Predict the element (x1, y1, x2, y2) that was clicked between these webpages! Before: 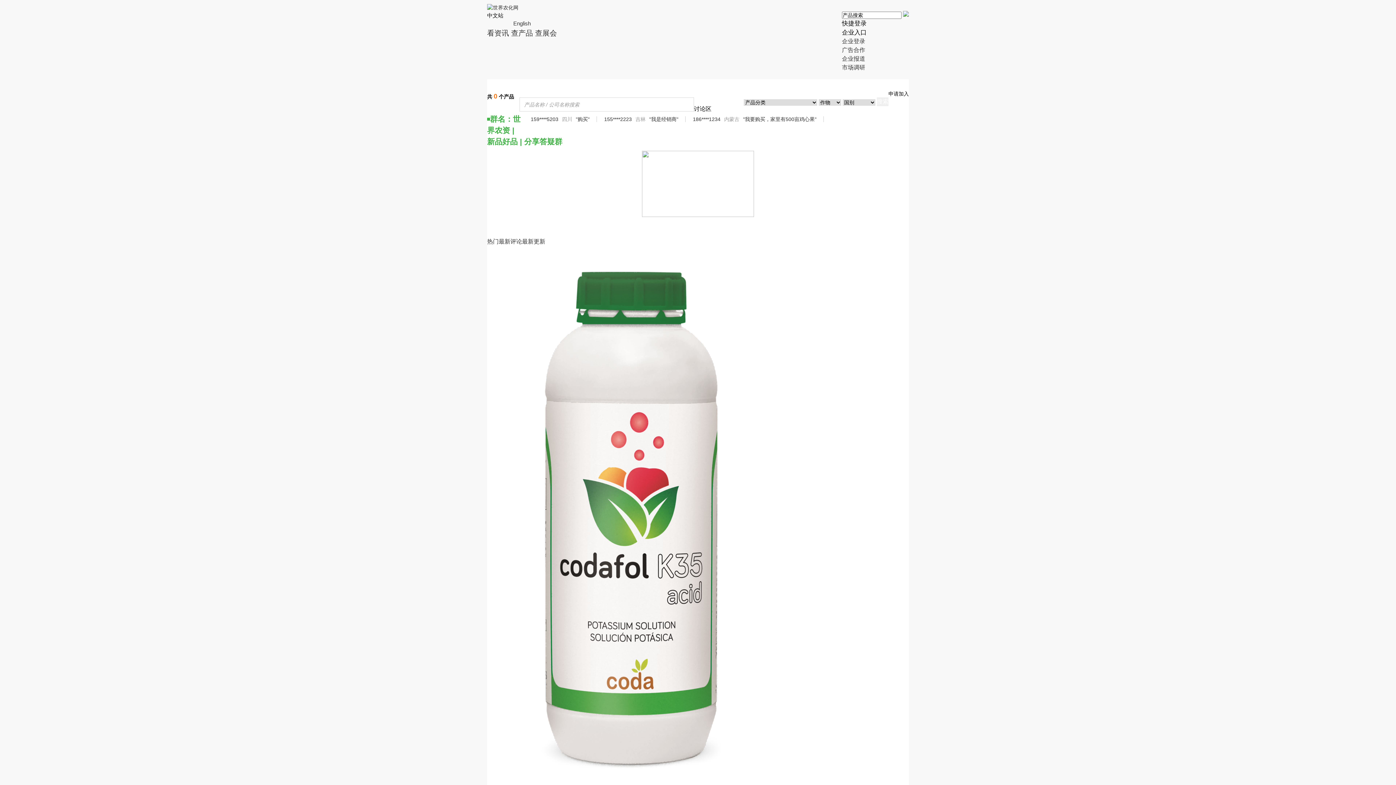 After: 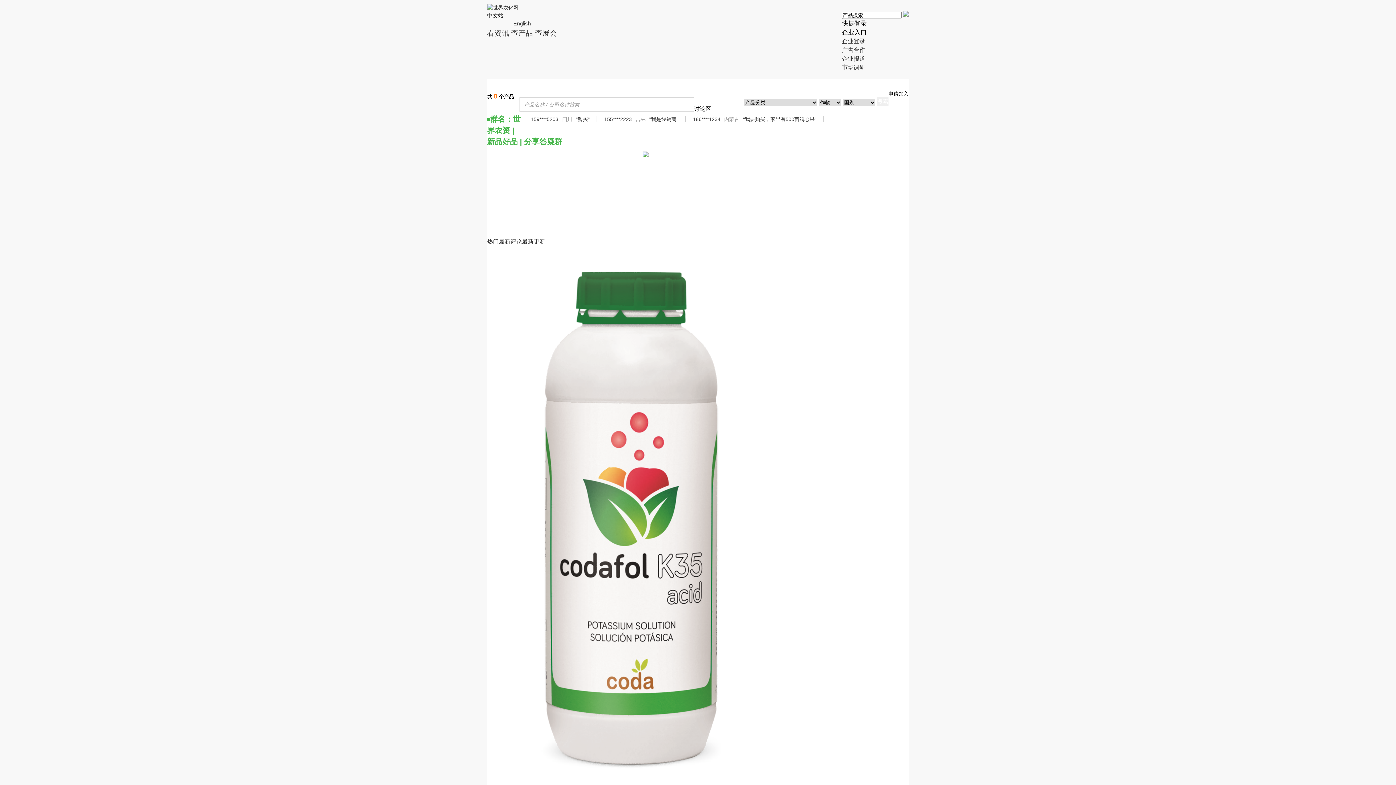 Action: label: 热门 bbox: (487, 238, 498, 244)